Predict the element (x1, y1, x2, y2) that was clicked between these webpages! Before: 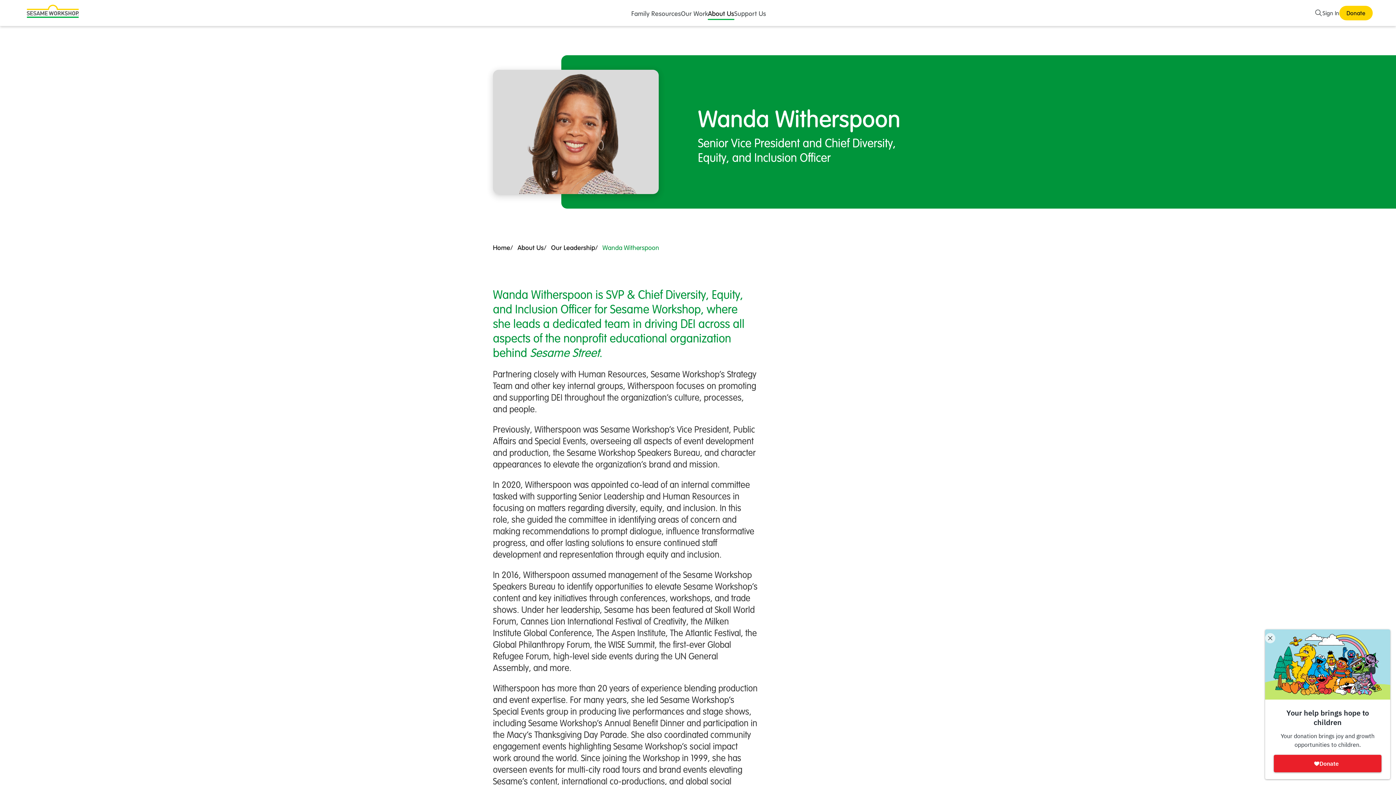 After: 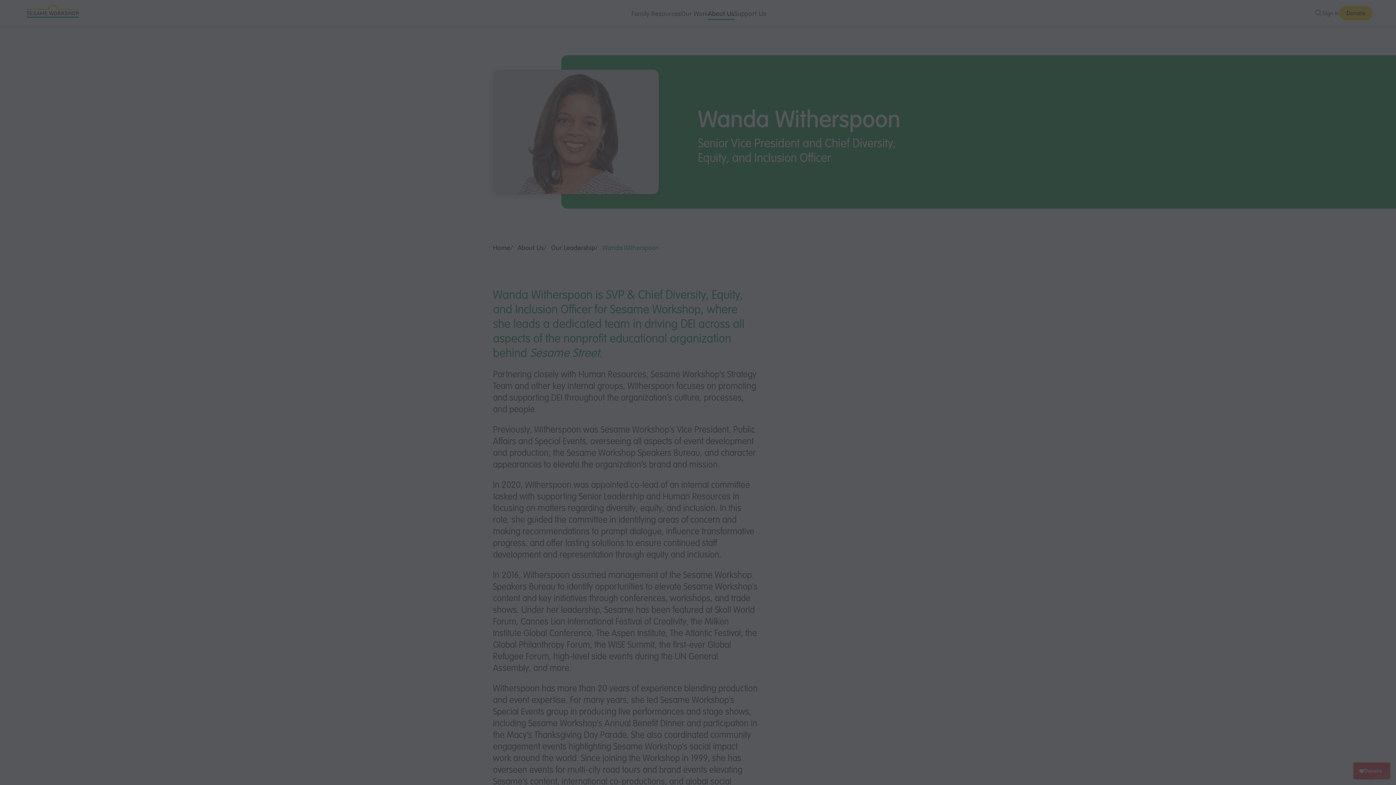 Action: bbox: (1339, 5, 1373, 20) label: Donate